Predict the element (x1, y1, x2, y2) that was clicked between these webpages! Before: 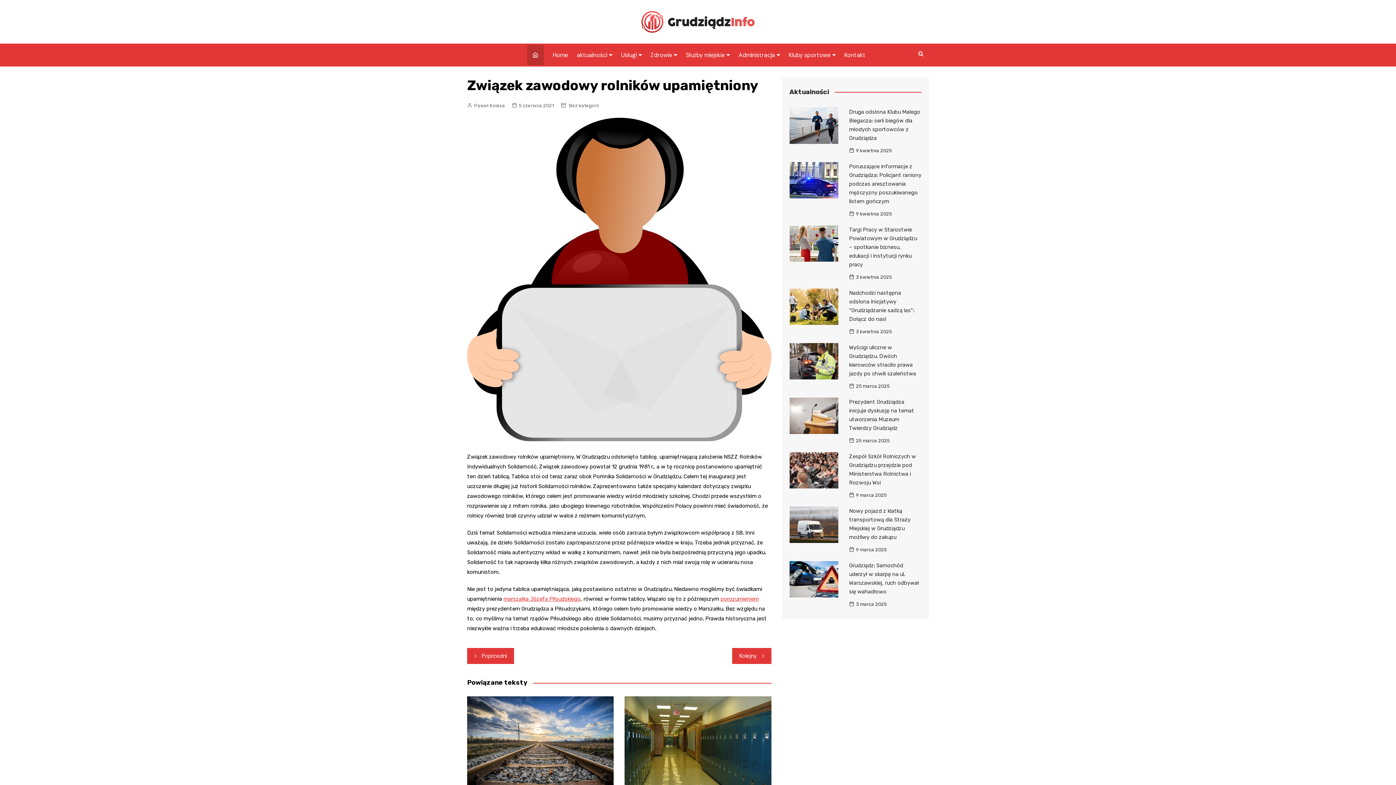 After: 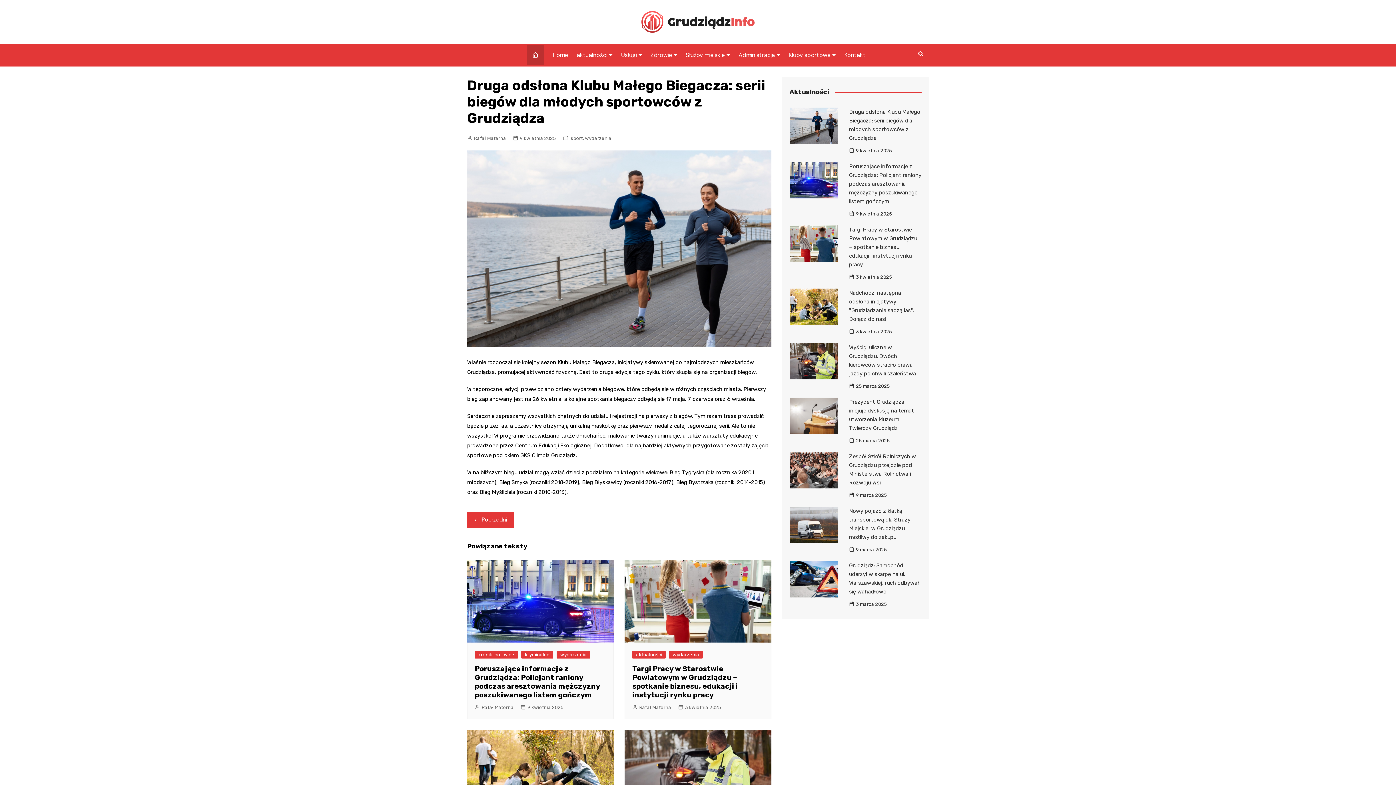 Action: bbox: (789, 107, 838, 143)